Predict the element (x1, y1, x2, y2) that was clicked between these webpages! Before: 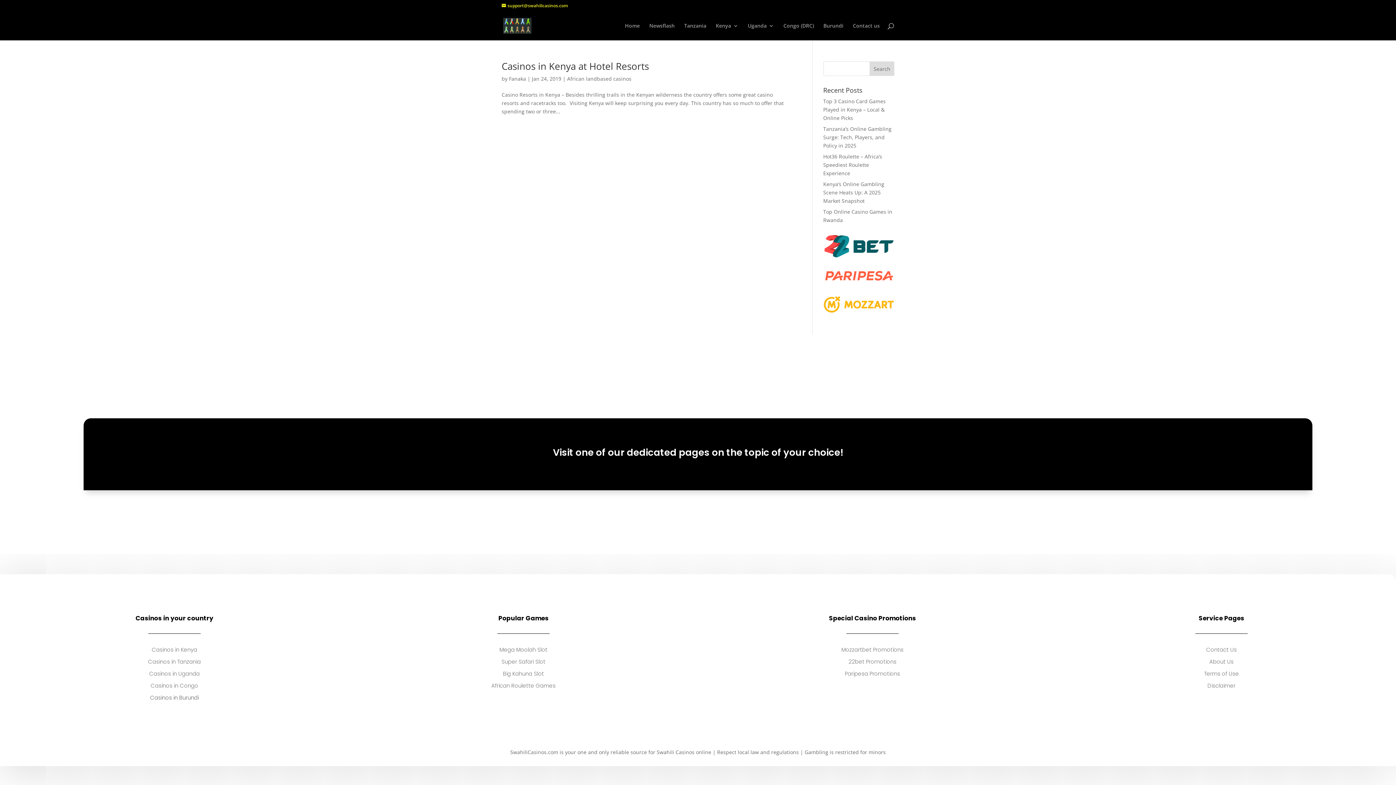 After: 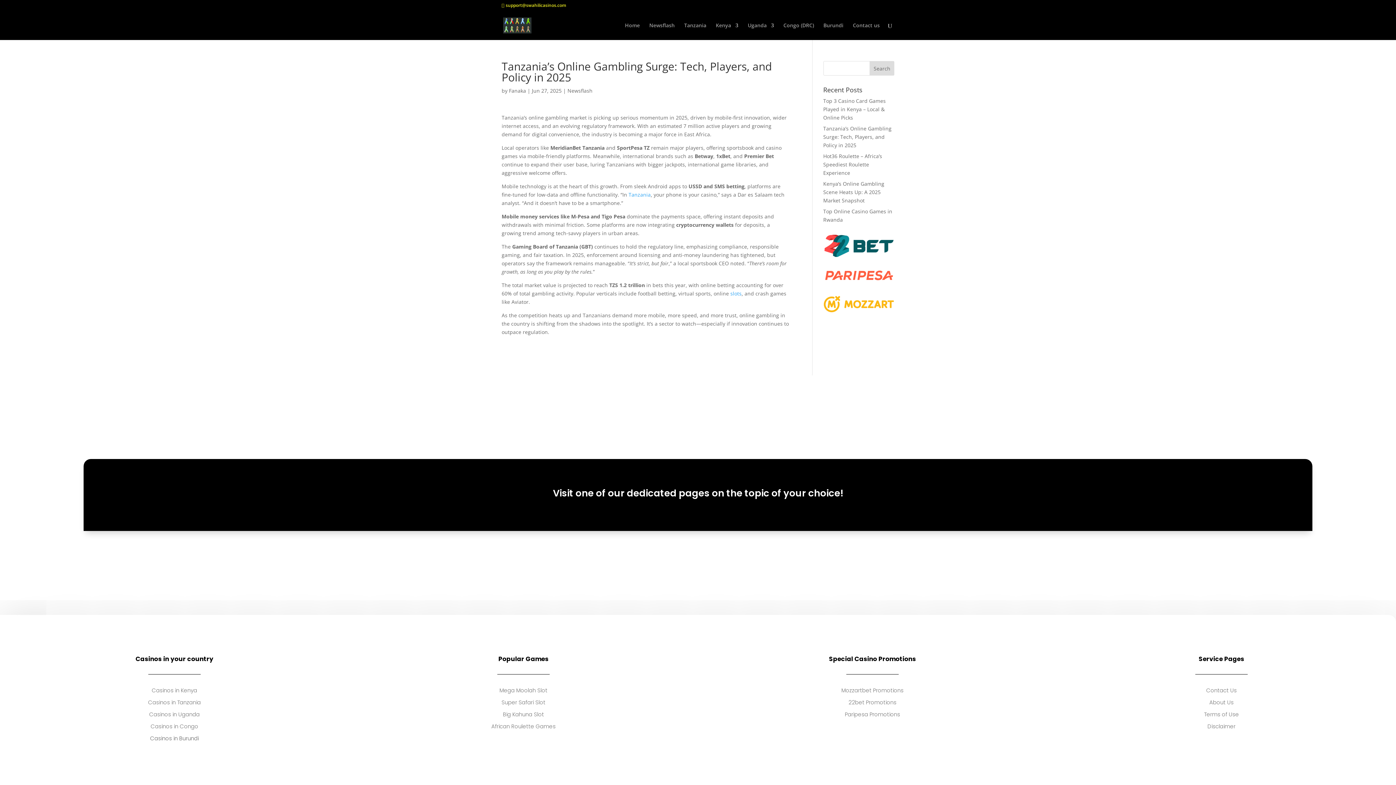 Action: label: Tanzania’s Online Gambling Surge: Tech, Players, and Policy in 2025 bbox: (823, 125, 891, 149)